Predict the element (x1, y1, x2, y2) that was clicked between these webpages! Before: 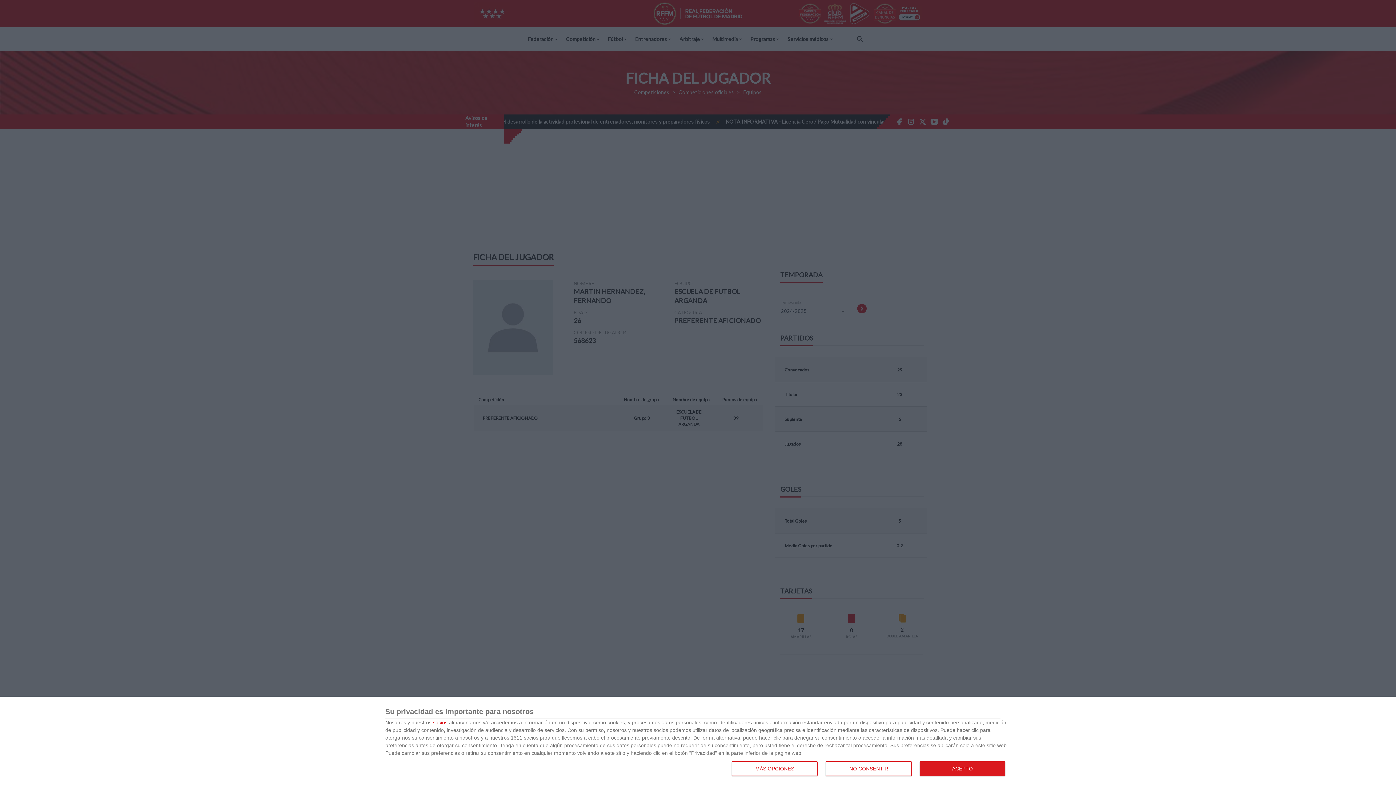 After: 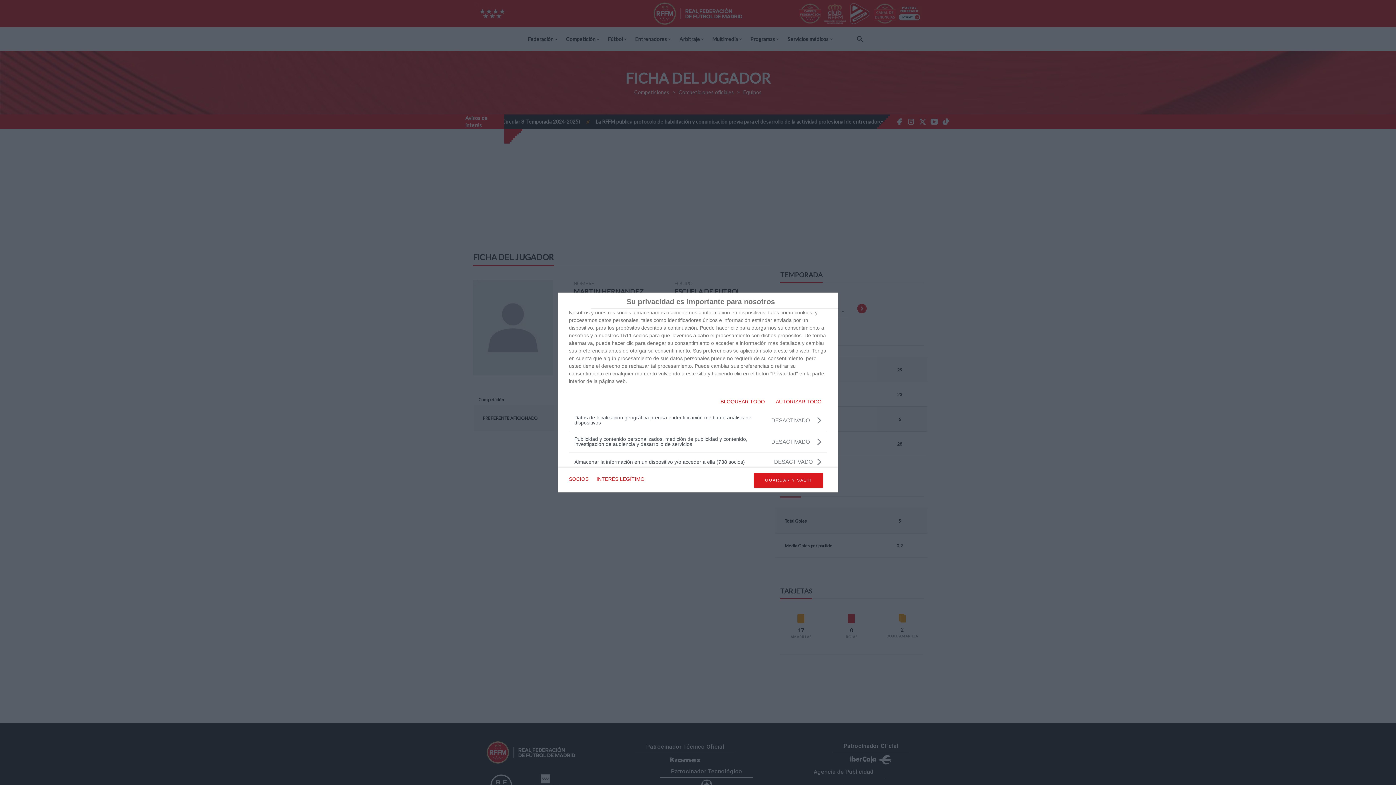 Action: label: MÁS OPCIONES bbox: (732, 761, 817, 776)